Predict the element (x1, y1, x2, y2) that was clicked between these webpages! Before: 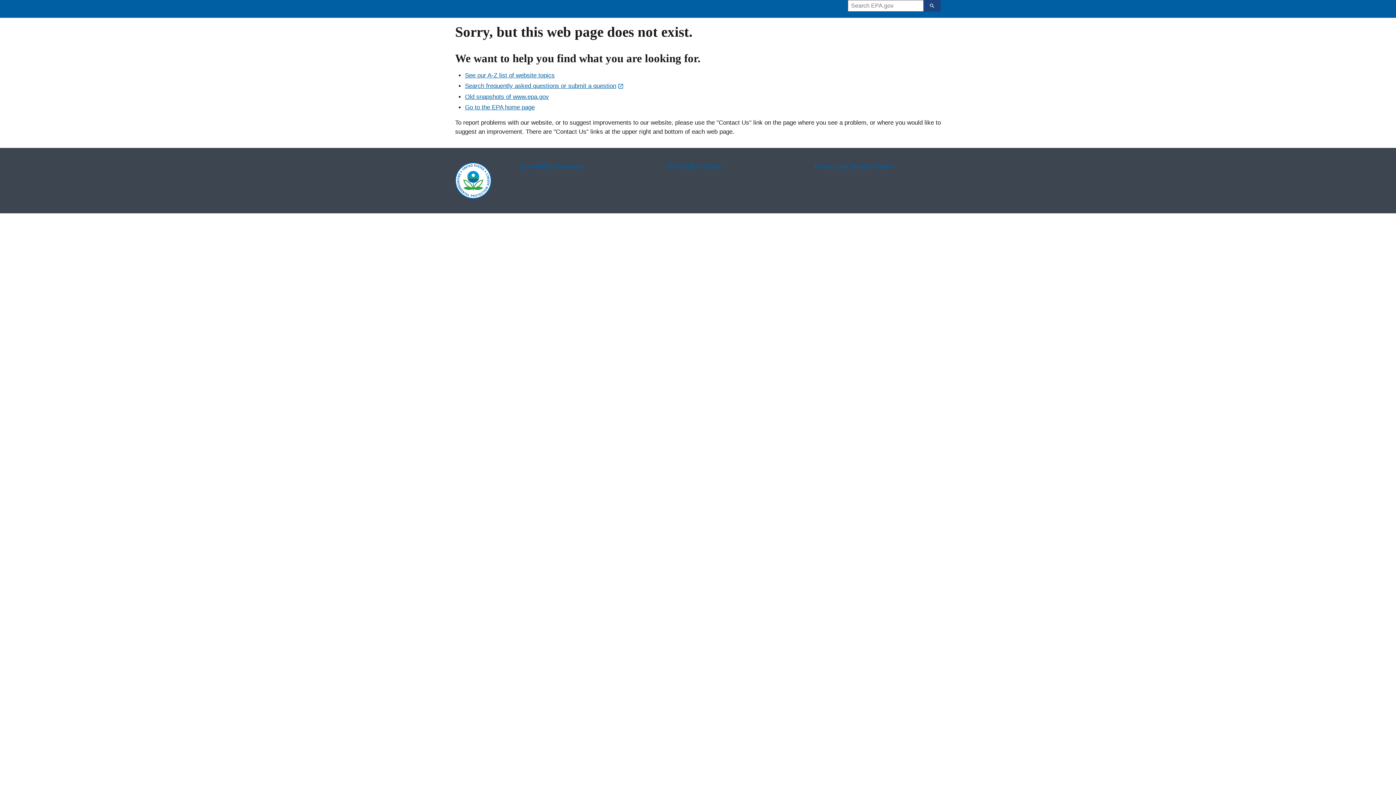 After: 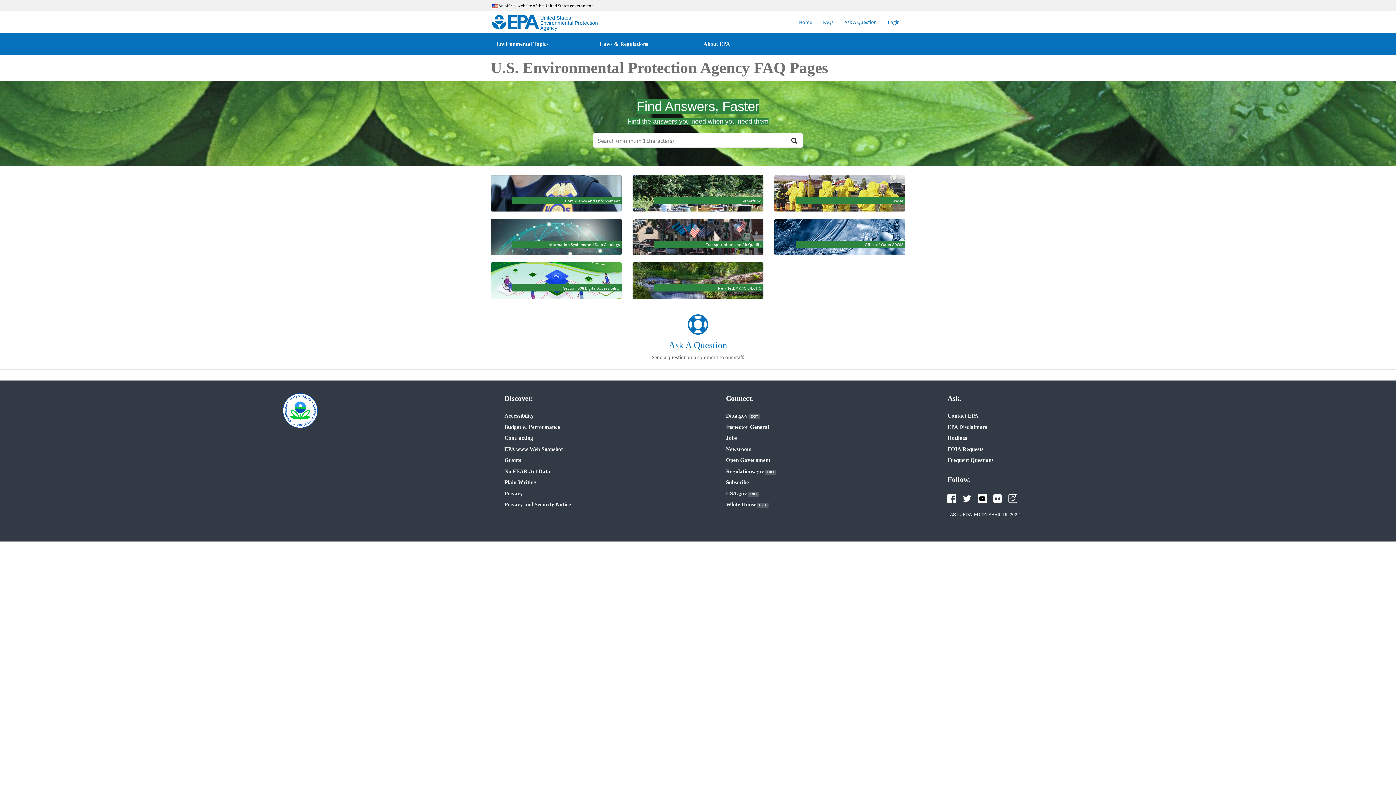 Action: label: Search frequently asked questions or submit a question bbox: (465, 82, 624, 89)